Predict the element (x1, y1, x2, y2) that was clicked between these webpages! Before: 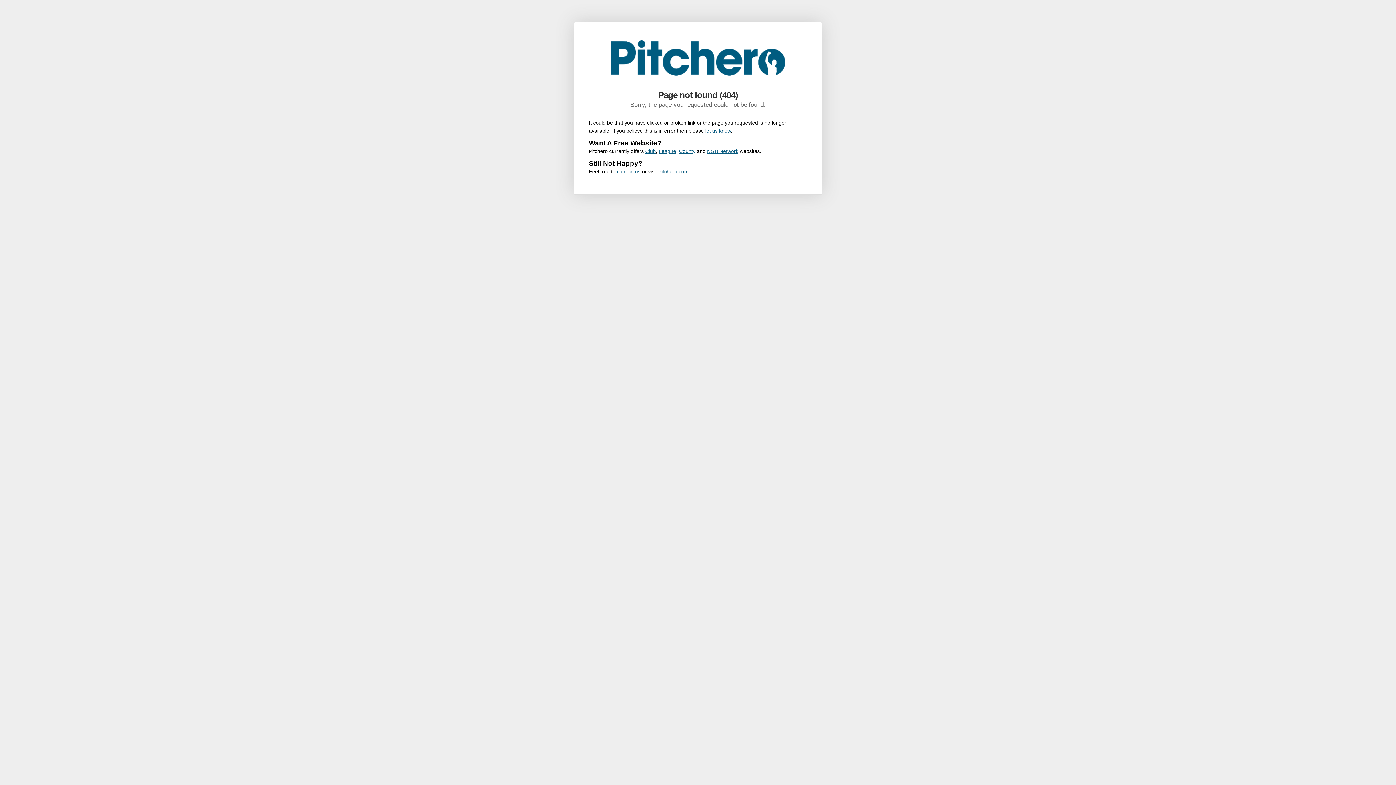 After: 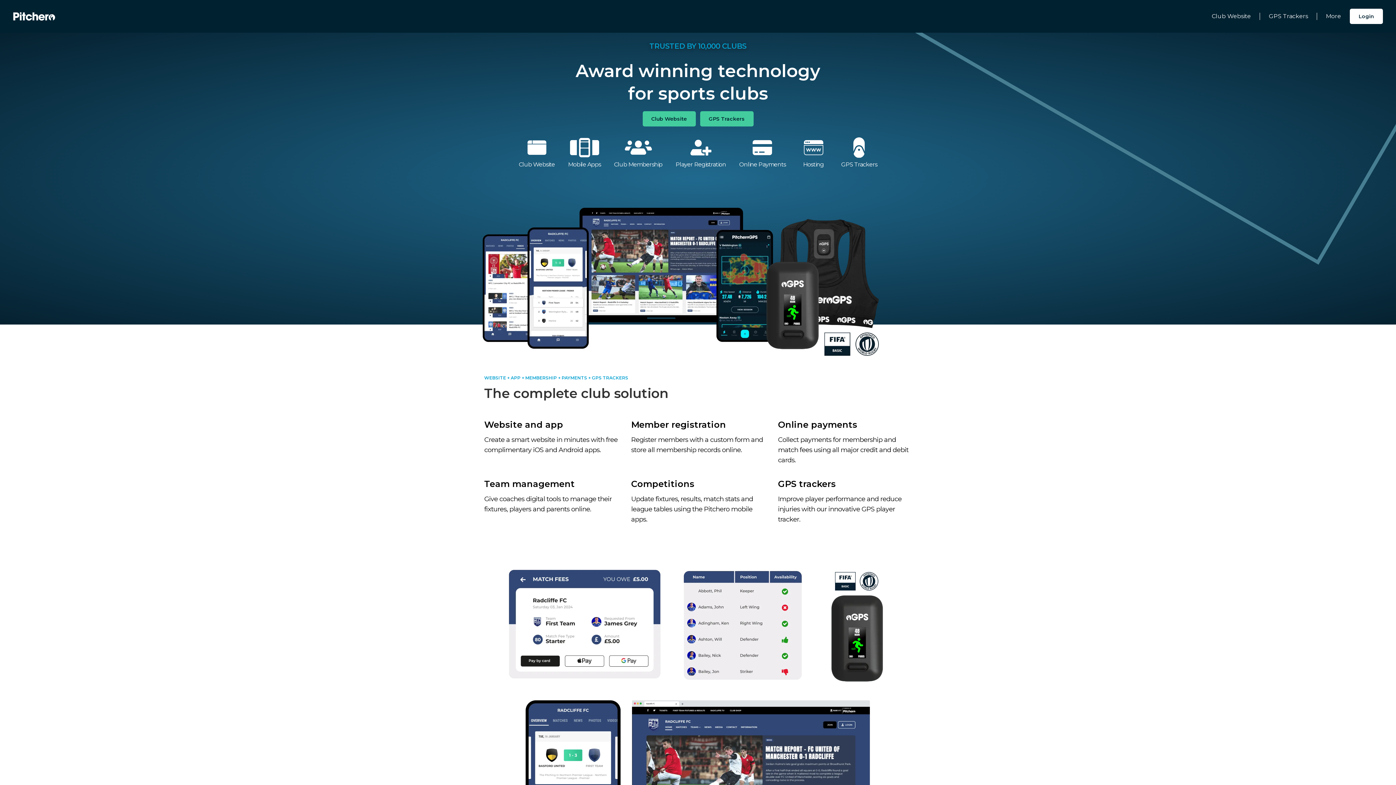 Action: bbox: (679, 148, 695, 154) label: County